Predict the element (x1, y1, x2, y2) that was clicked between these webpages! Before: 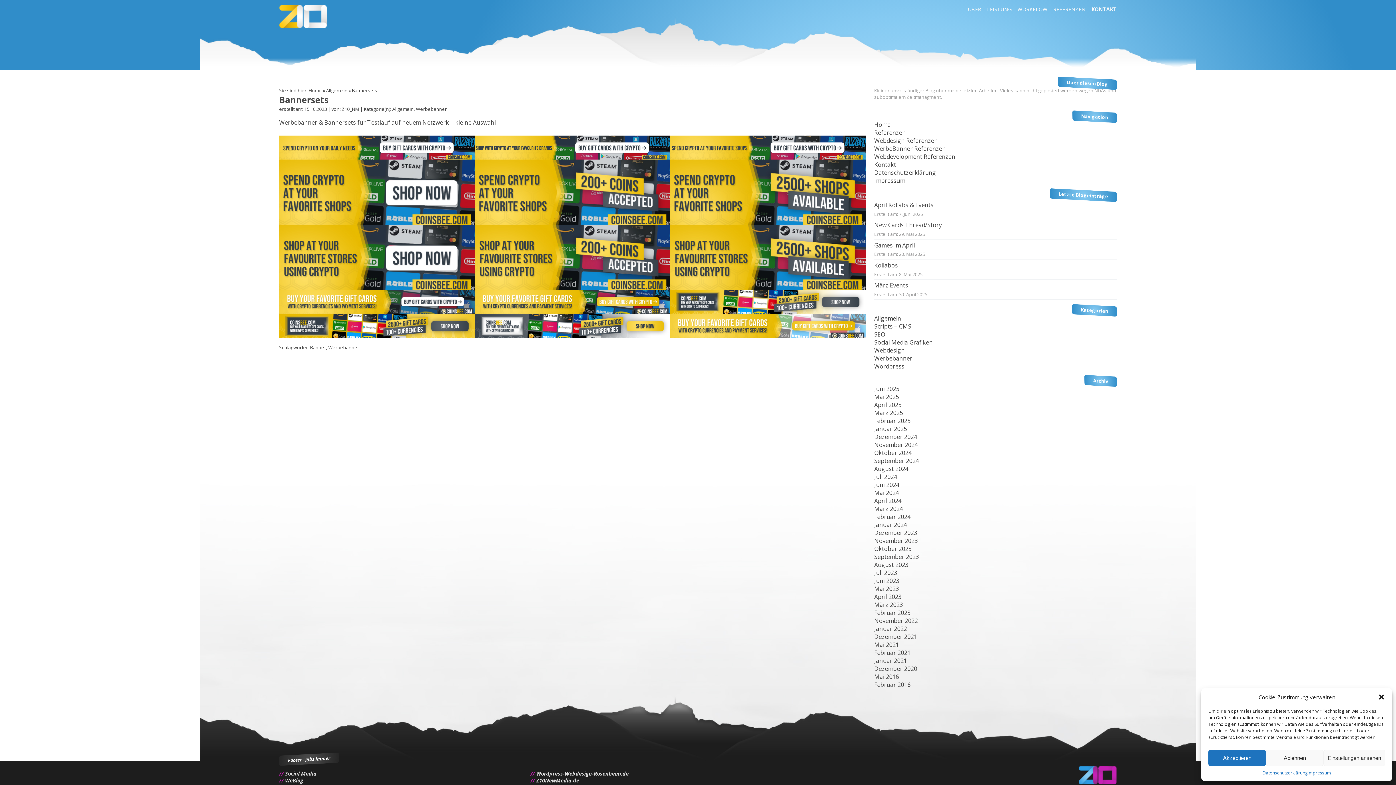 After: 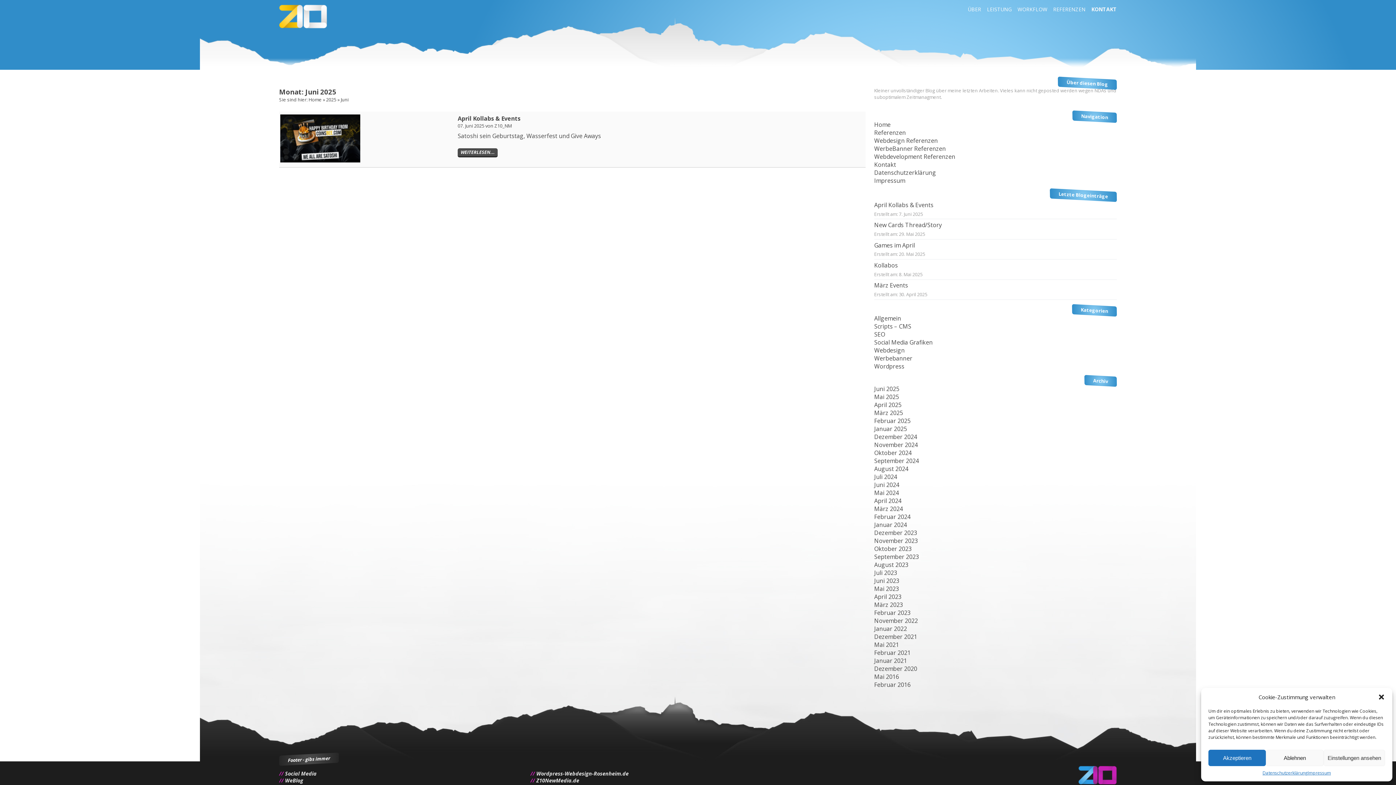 Action: bbox: (874, 385, 899, 393) label: Juni 2025